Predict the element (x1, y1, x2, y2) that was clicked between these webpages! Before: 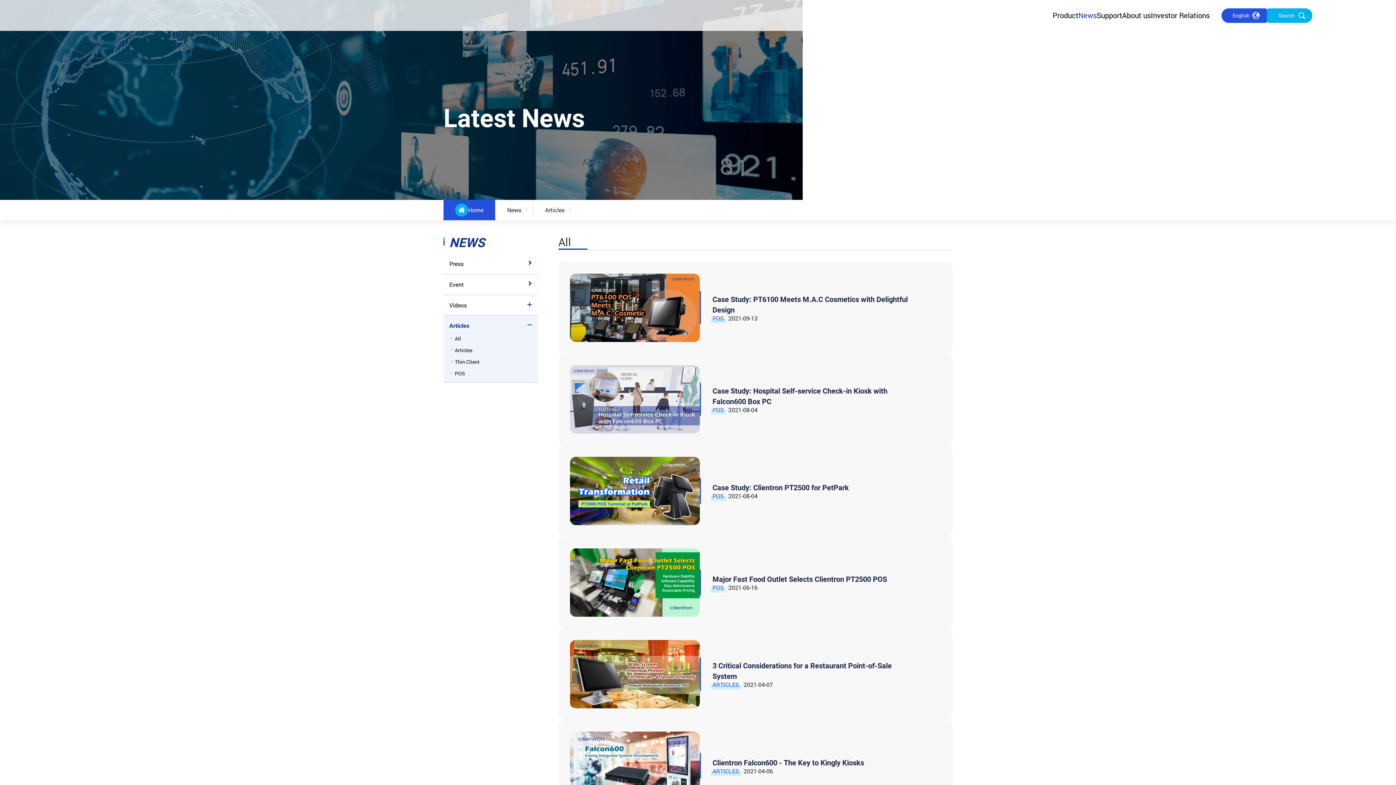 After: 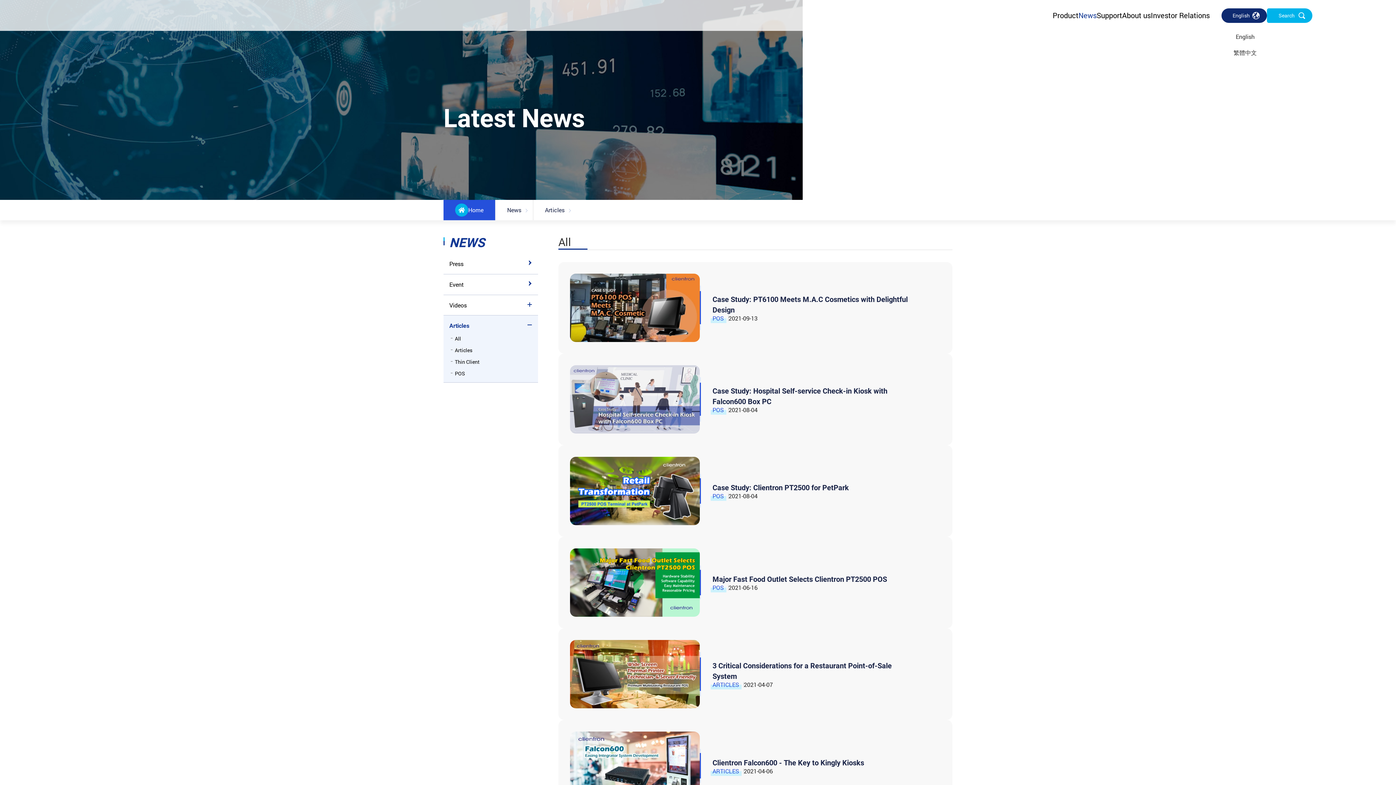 Action: bbox: (1221, 8, 1267, 22) label: English